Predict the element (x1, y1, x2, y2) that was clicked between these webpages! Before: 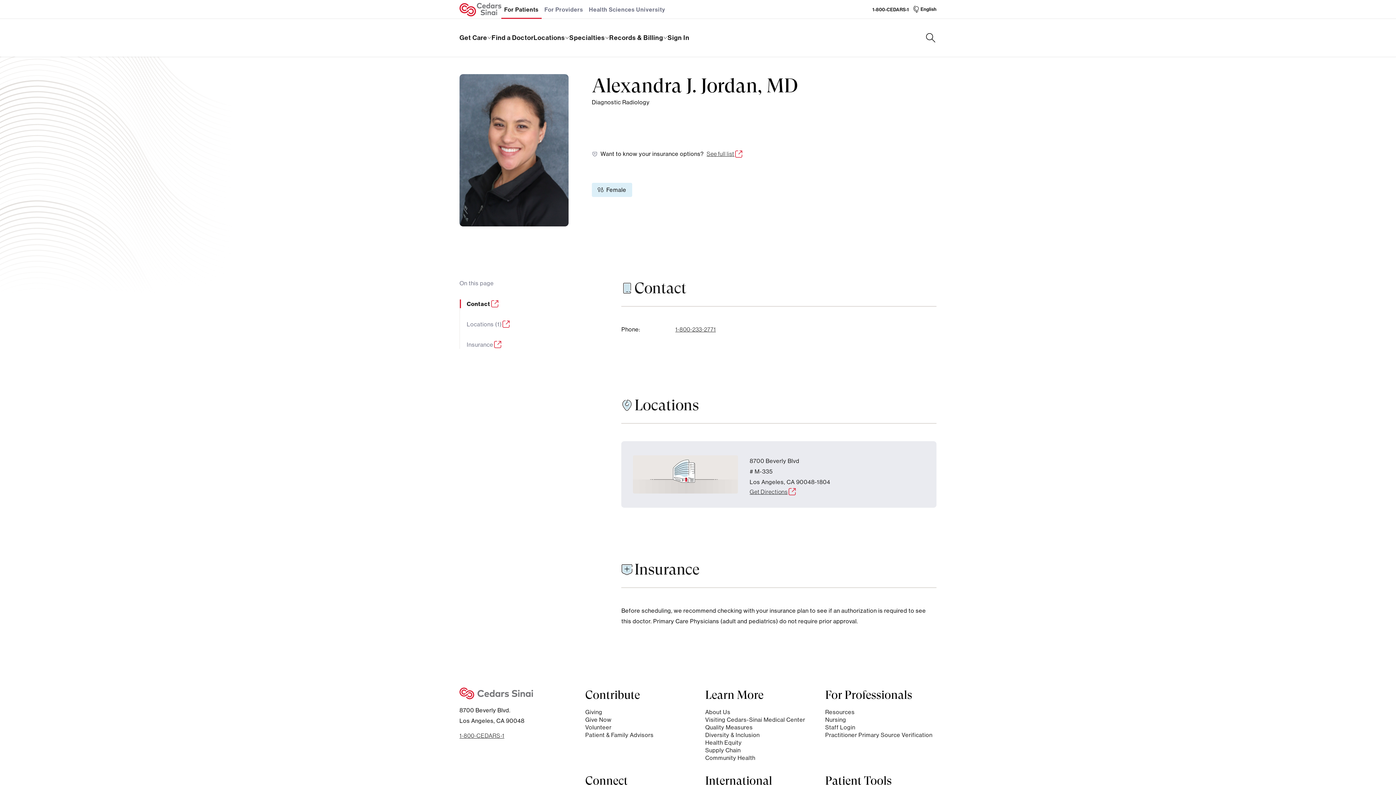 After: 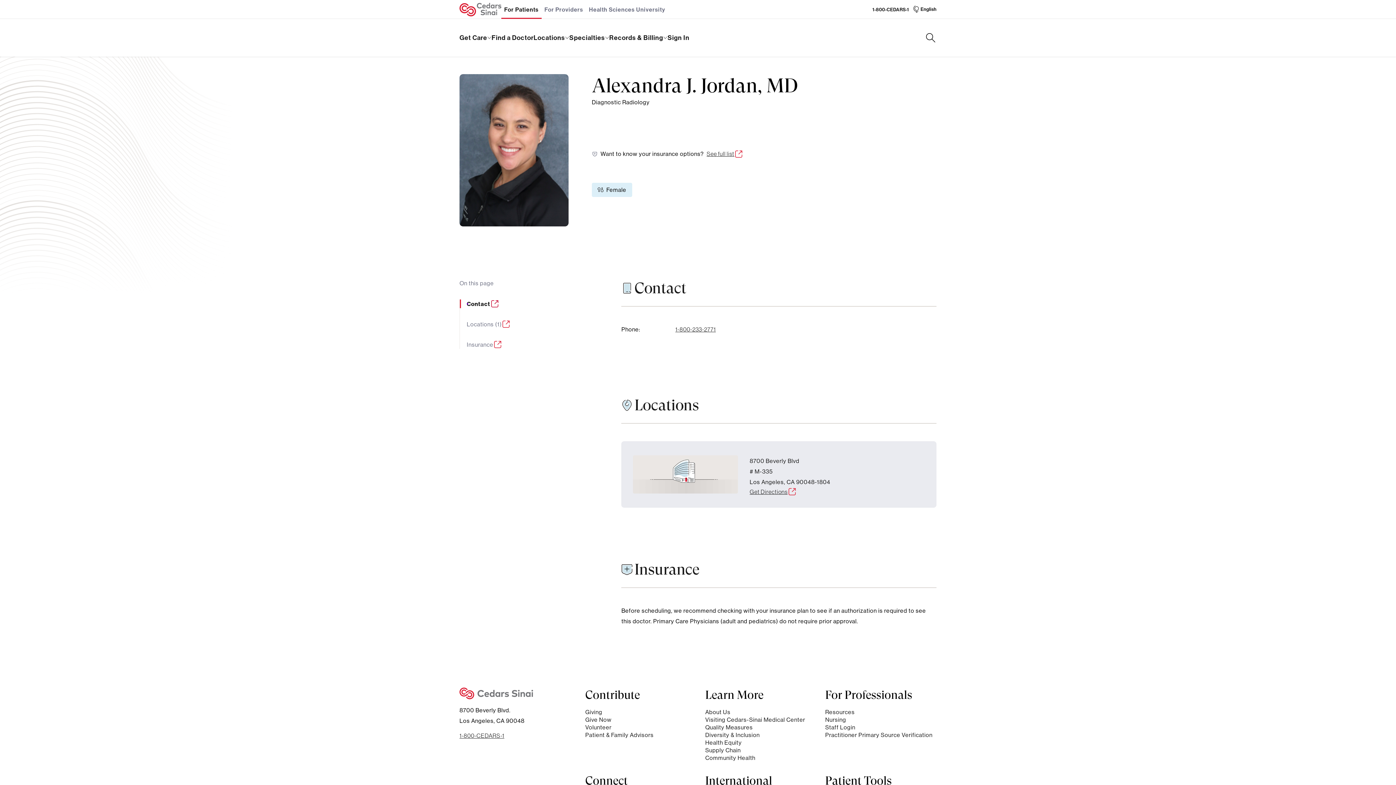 Action: bbox: (466, 299, 499, 308) label: Contact
(opens in new tab)